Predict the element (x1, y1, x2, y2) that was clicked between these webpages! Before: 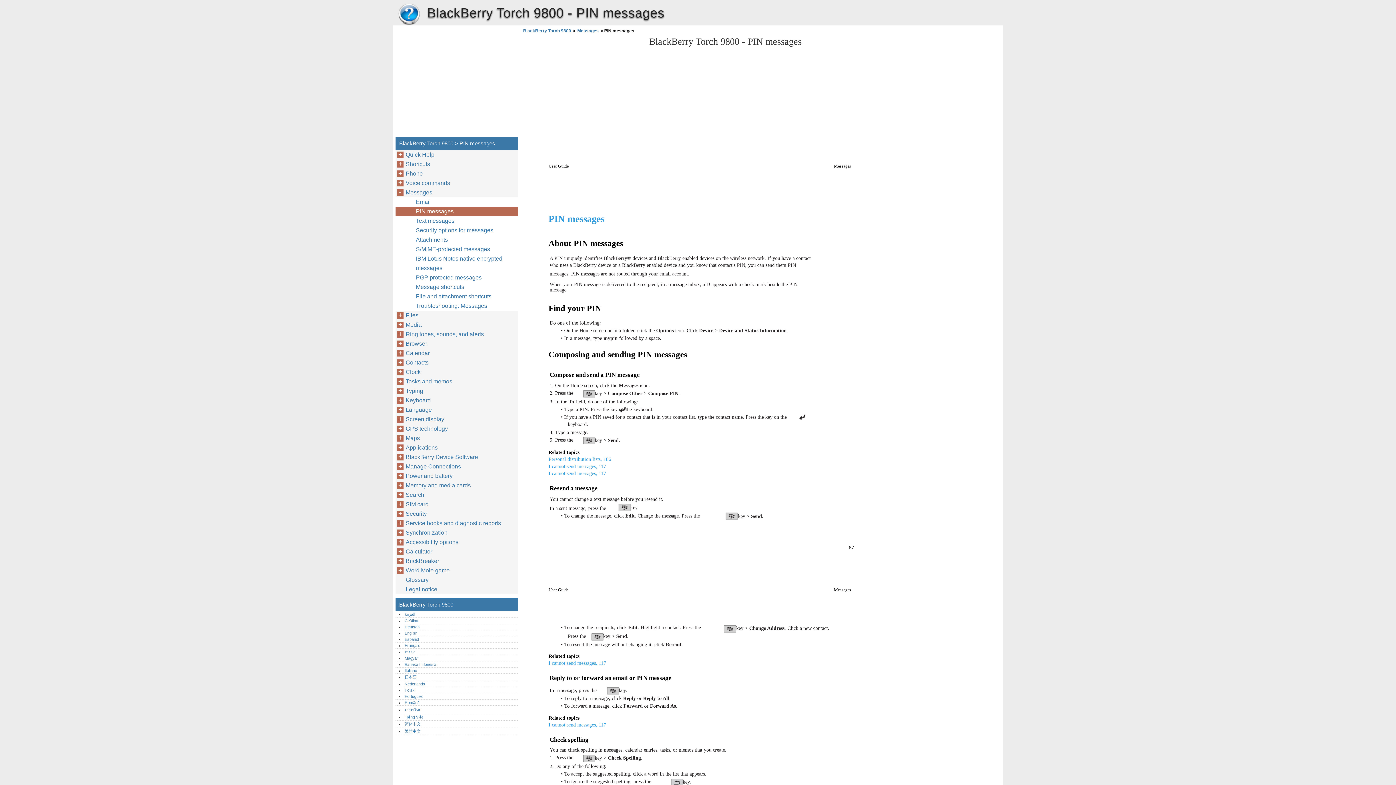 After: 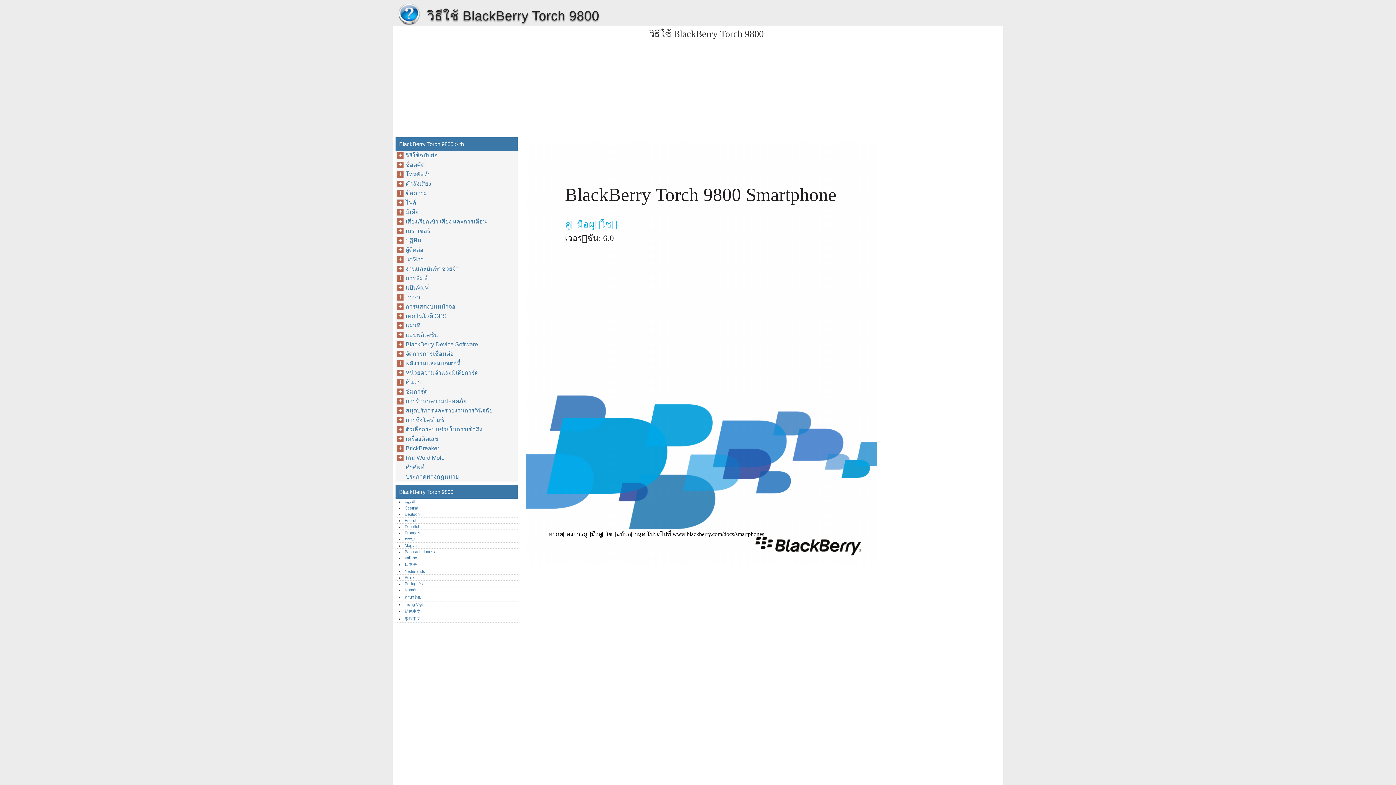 Action: label: ภาษาไทย bbox: (404, 708, 421, 712)